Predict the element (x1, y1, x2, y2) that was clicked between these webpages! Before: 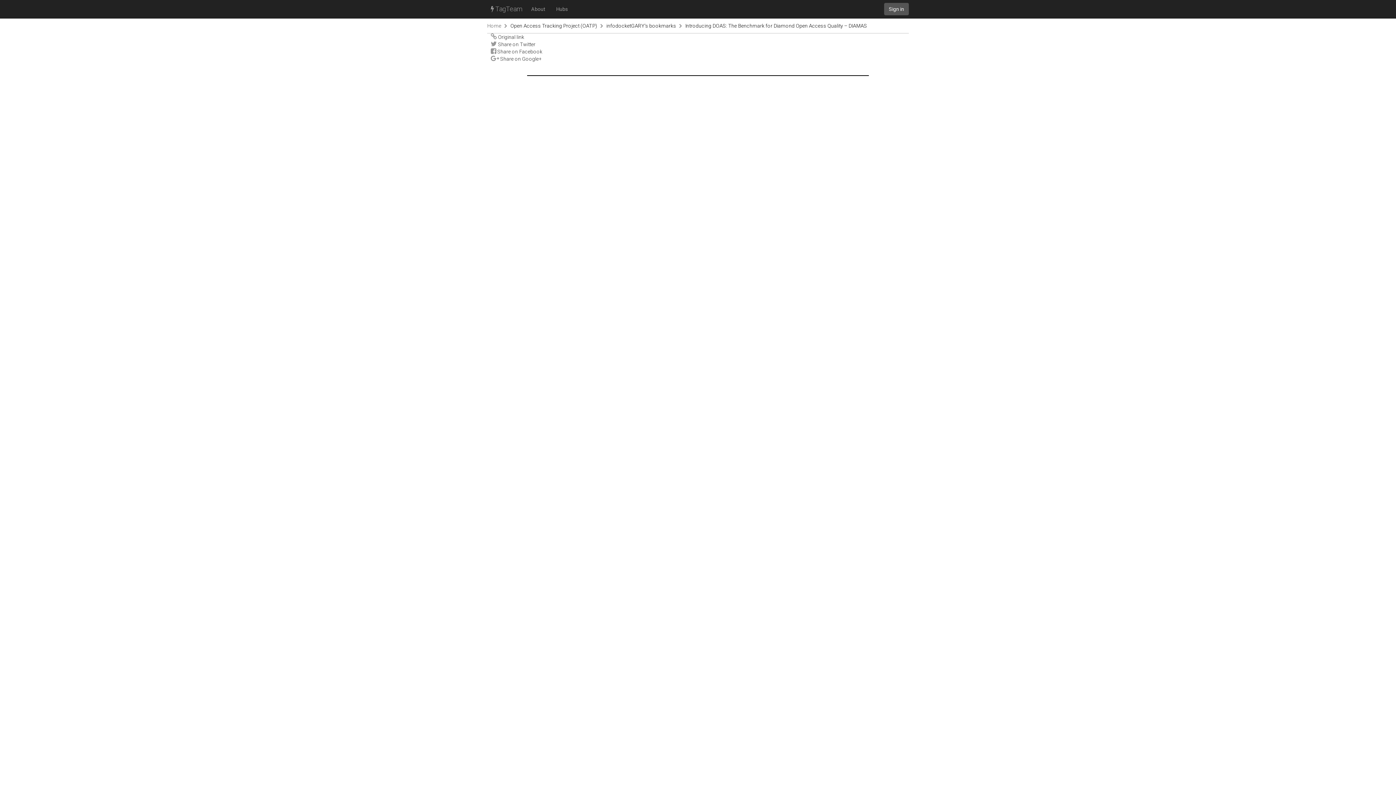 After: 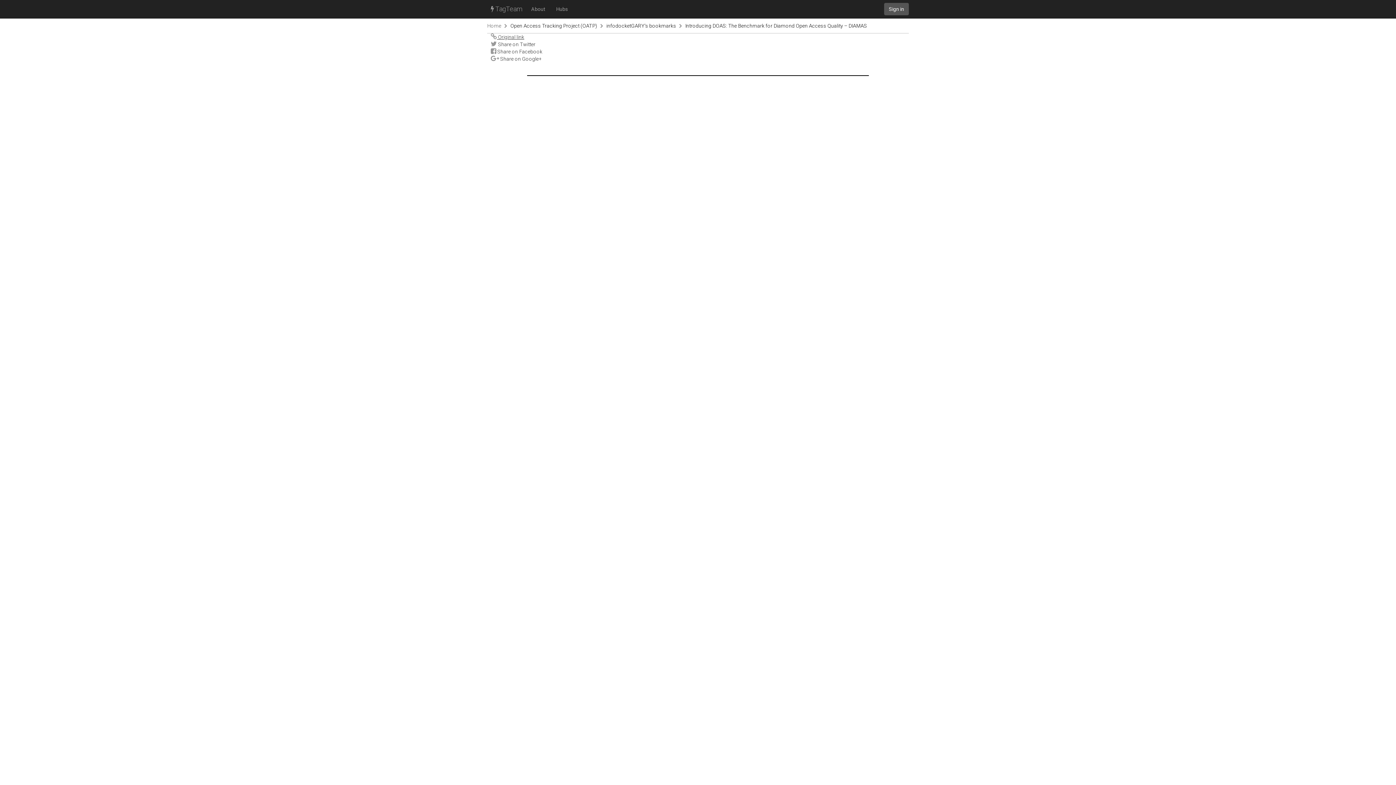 Action: bbox: (490, 34, 524, 40) label:  Original link